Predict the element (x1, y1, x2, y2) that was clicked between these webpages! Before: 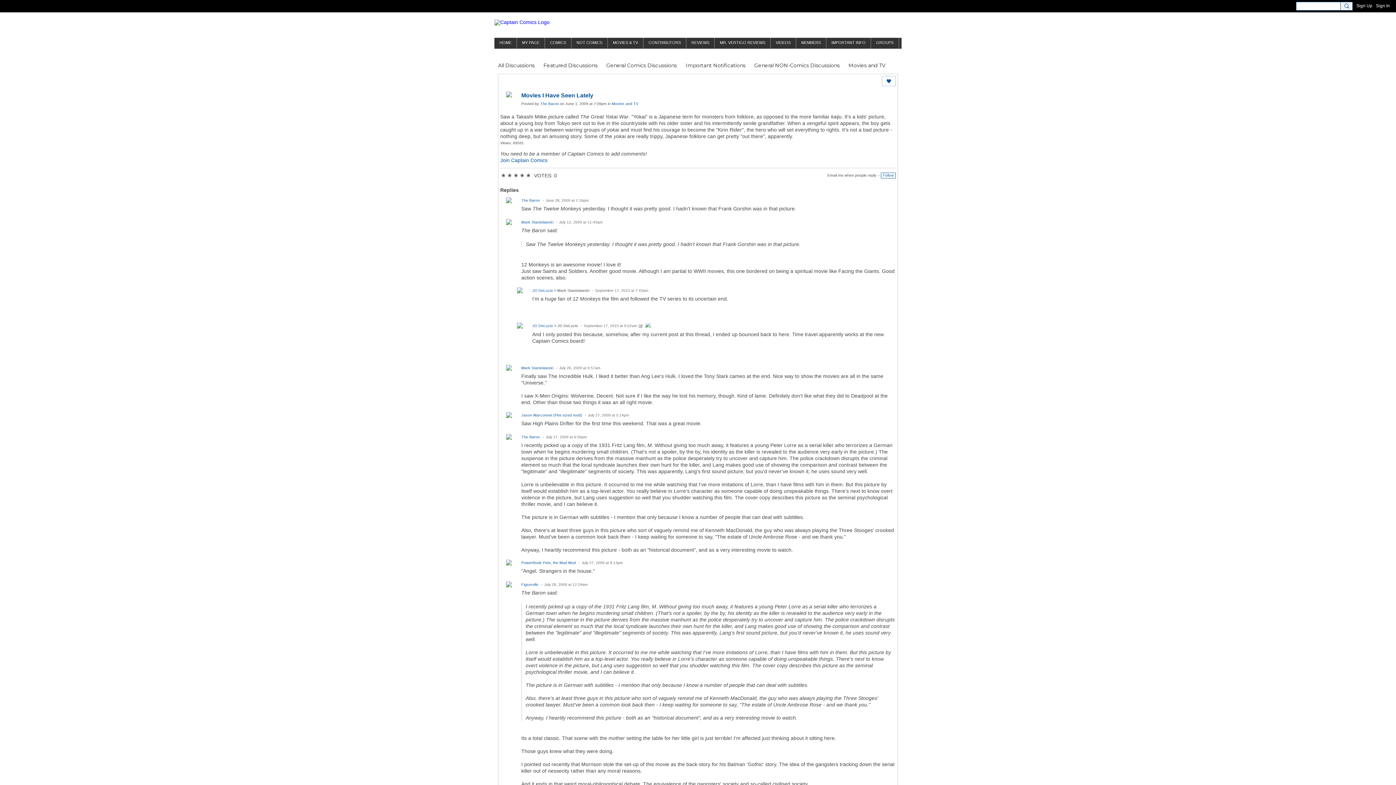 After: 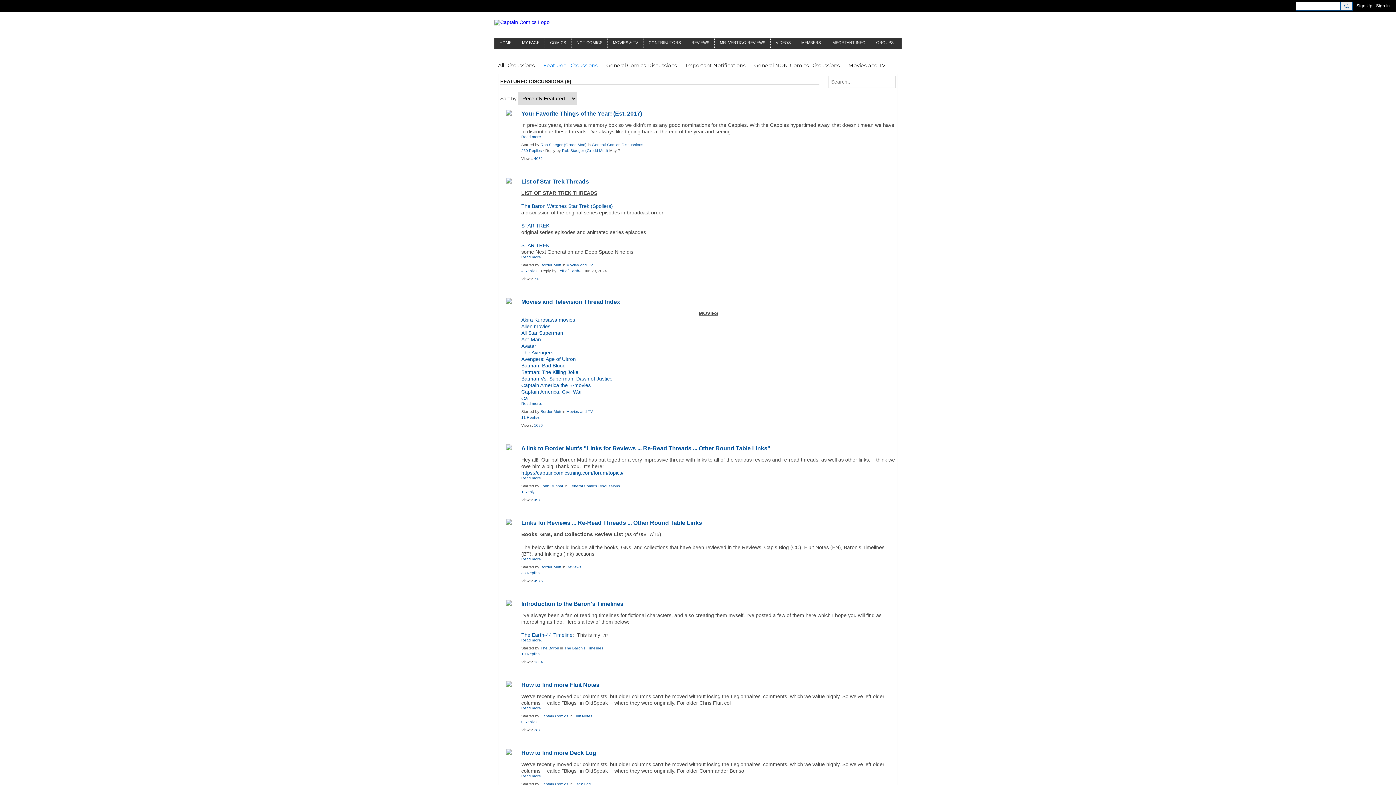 Action: label: Featured Discussions bbox: (543, 60, 597, 70)